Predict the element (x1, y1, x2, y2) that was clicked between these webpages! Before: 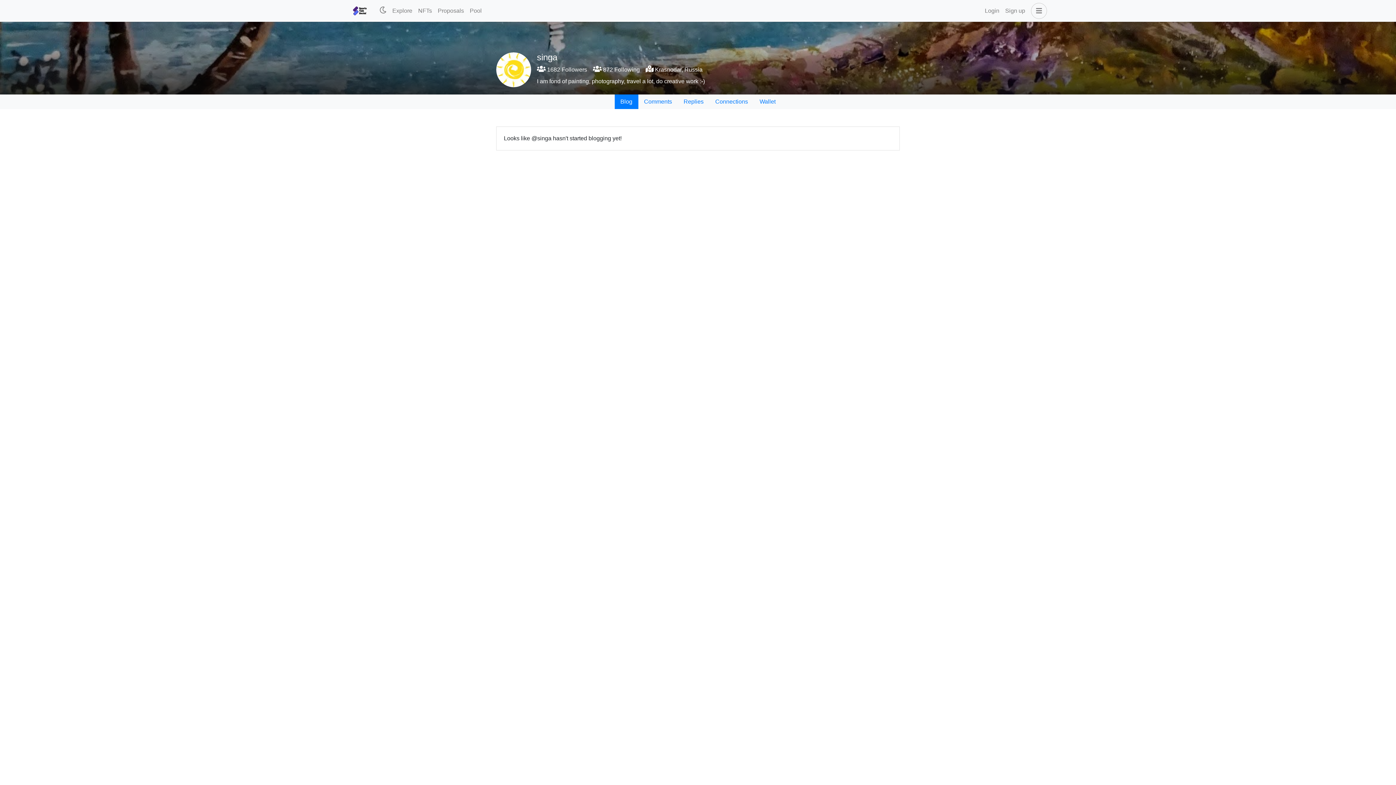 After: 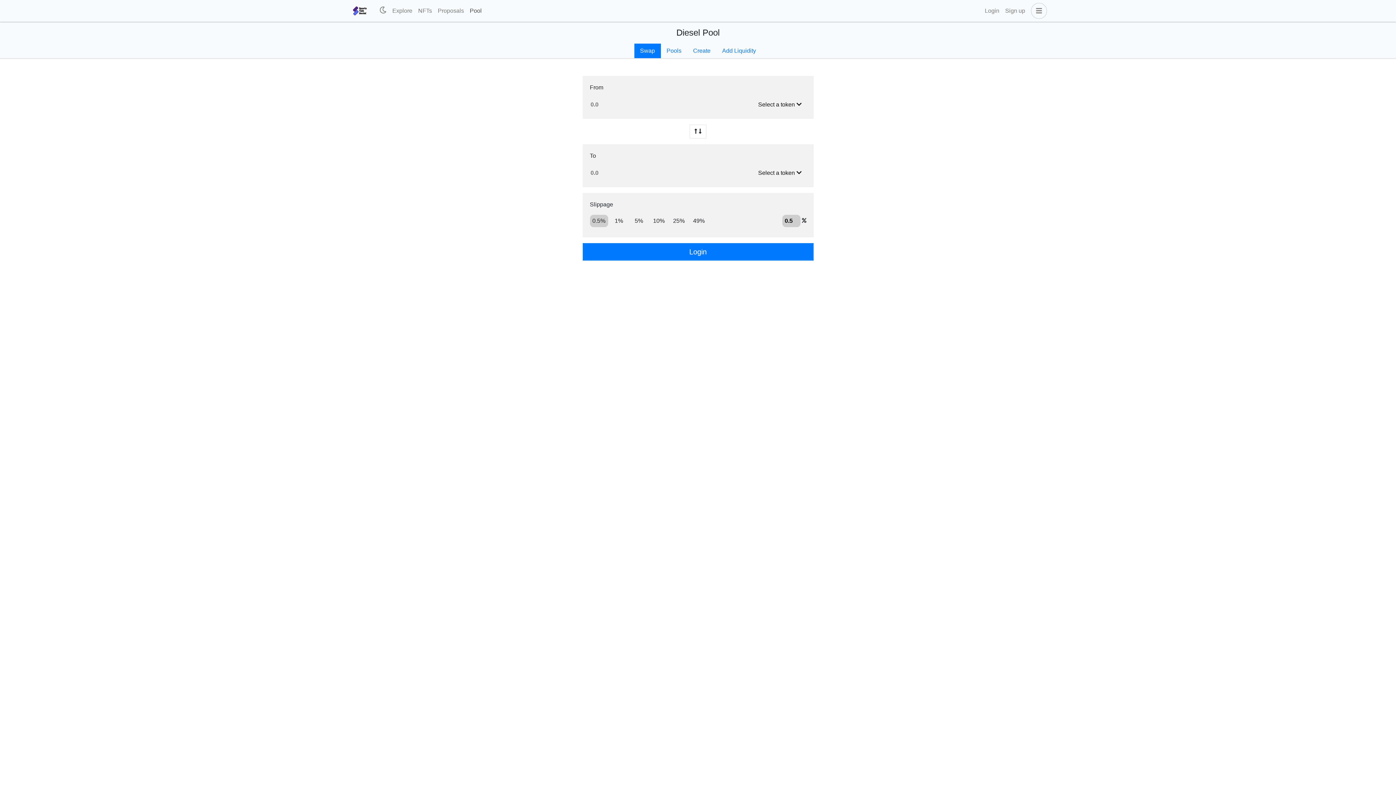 Action: bbox: (466, 3, 484, 18) label: Pool